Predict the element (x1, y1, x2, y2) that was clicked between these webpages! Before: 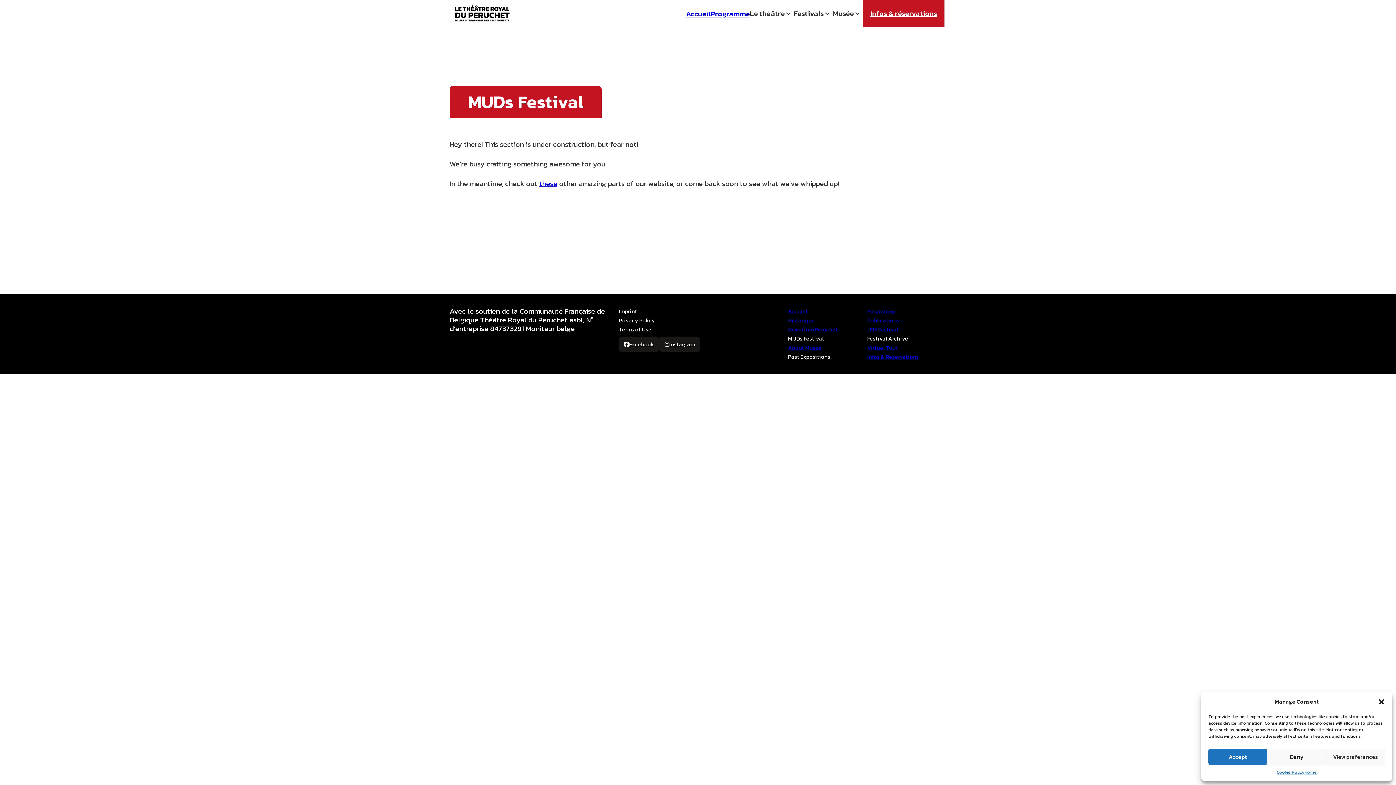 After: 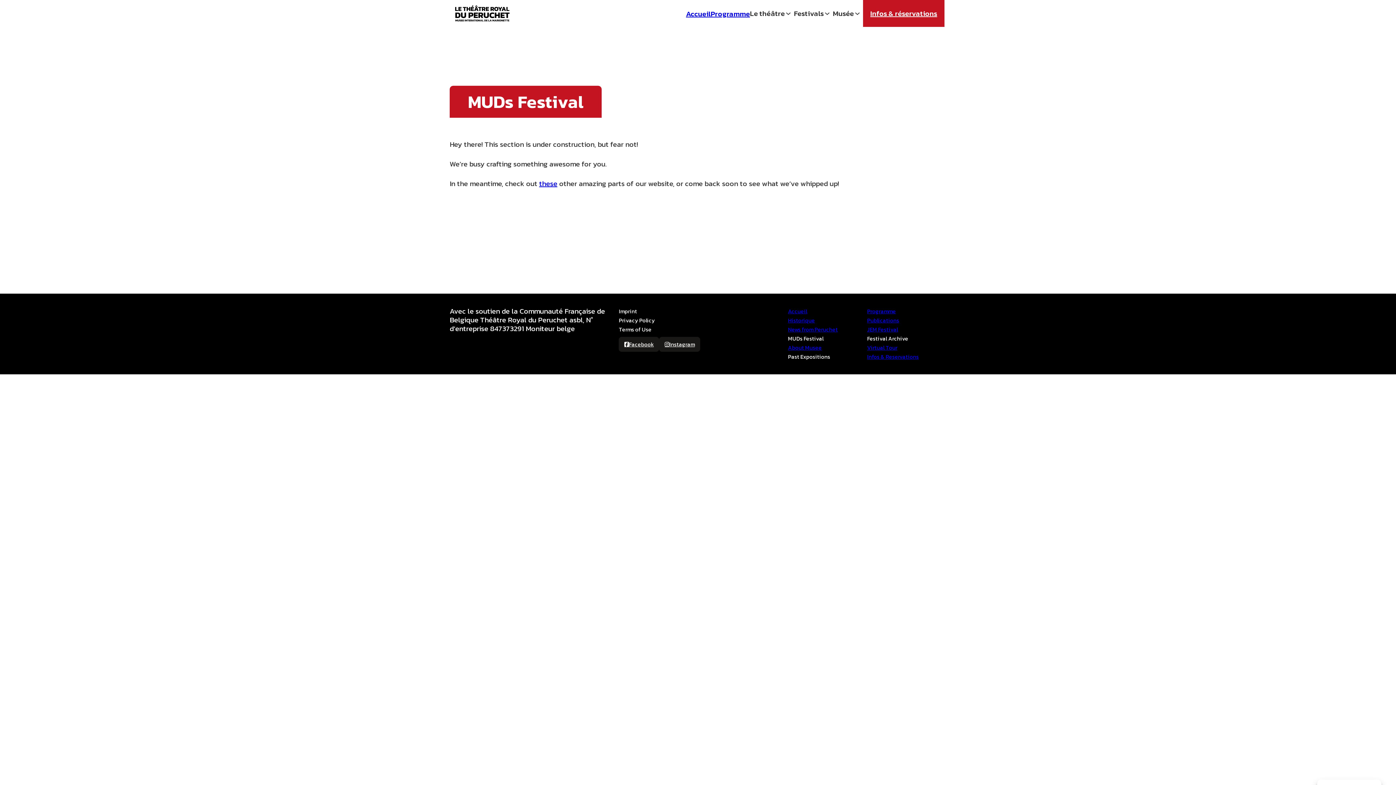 Action: bbox: (1267, 749, 1326, 765) label: Deny